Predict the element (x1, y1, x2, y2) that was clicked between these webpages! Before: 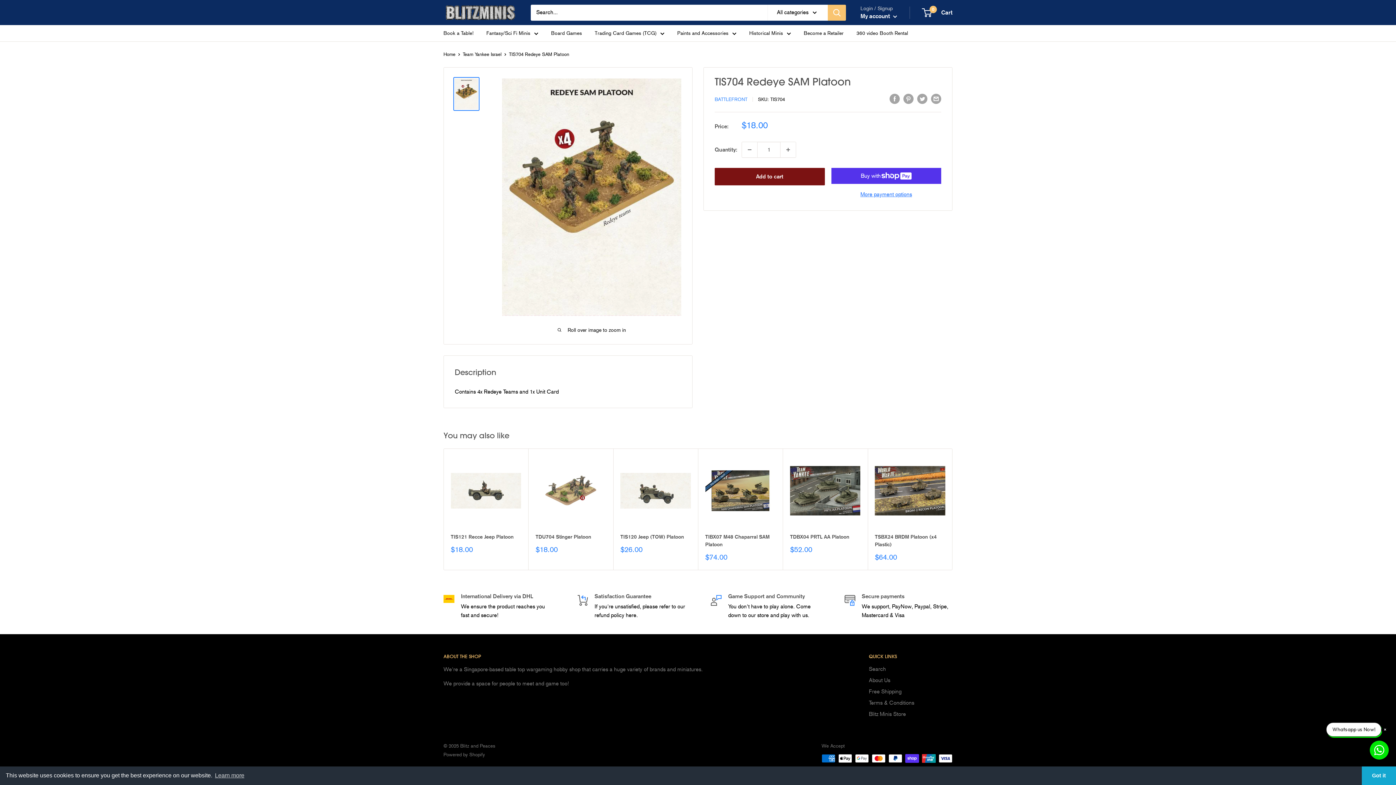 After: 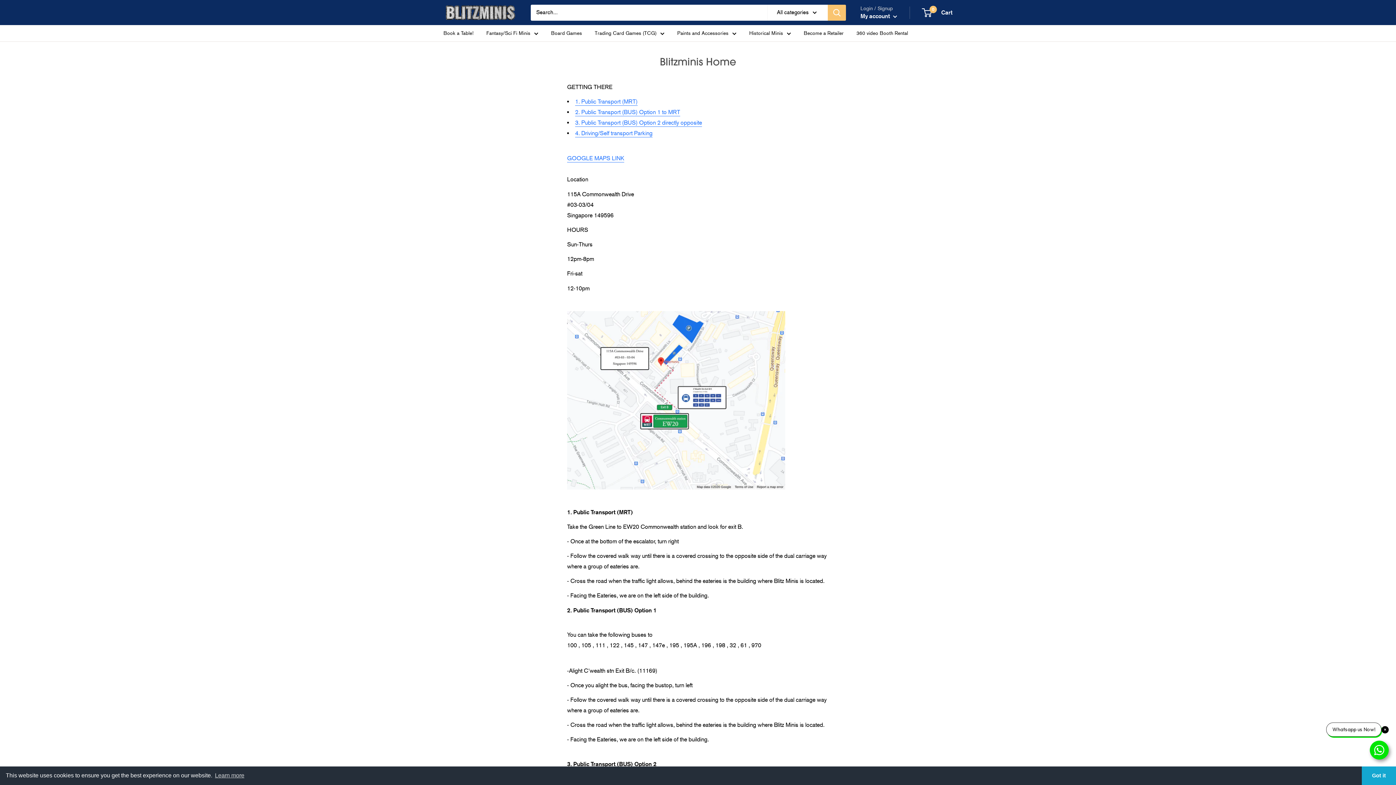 Action: bbox: (869, 709, 952, 720) label: Blitz Minis Store